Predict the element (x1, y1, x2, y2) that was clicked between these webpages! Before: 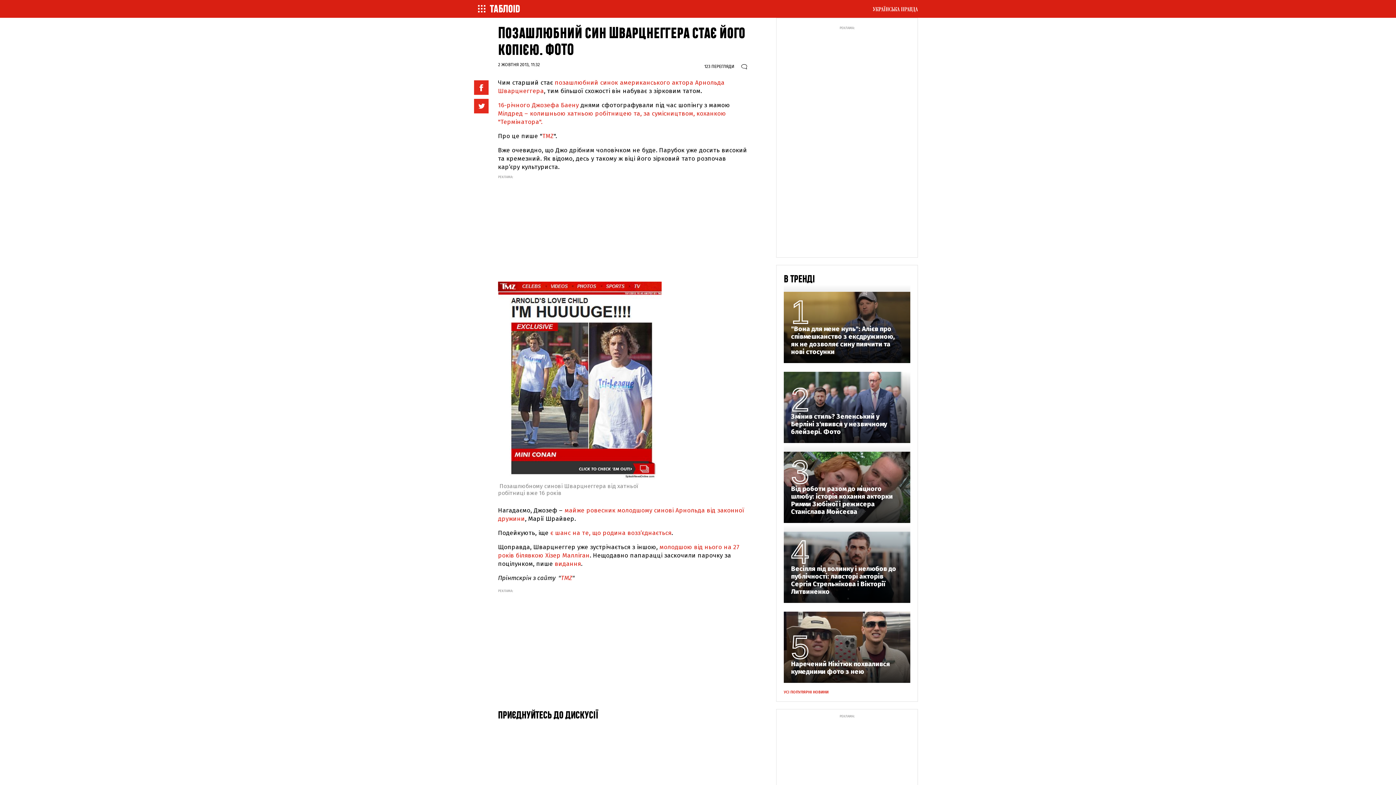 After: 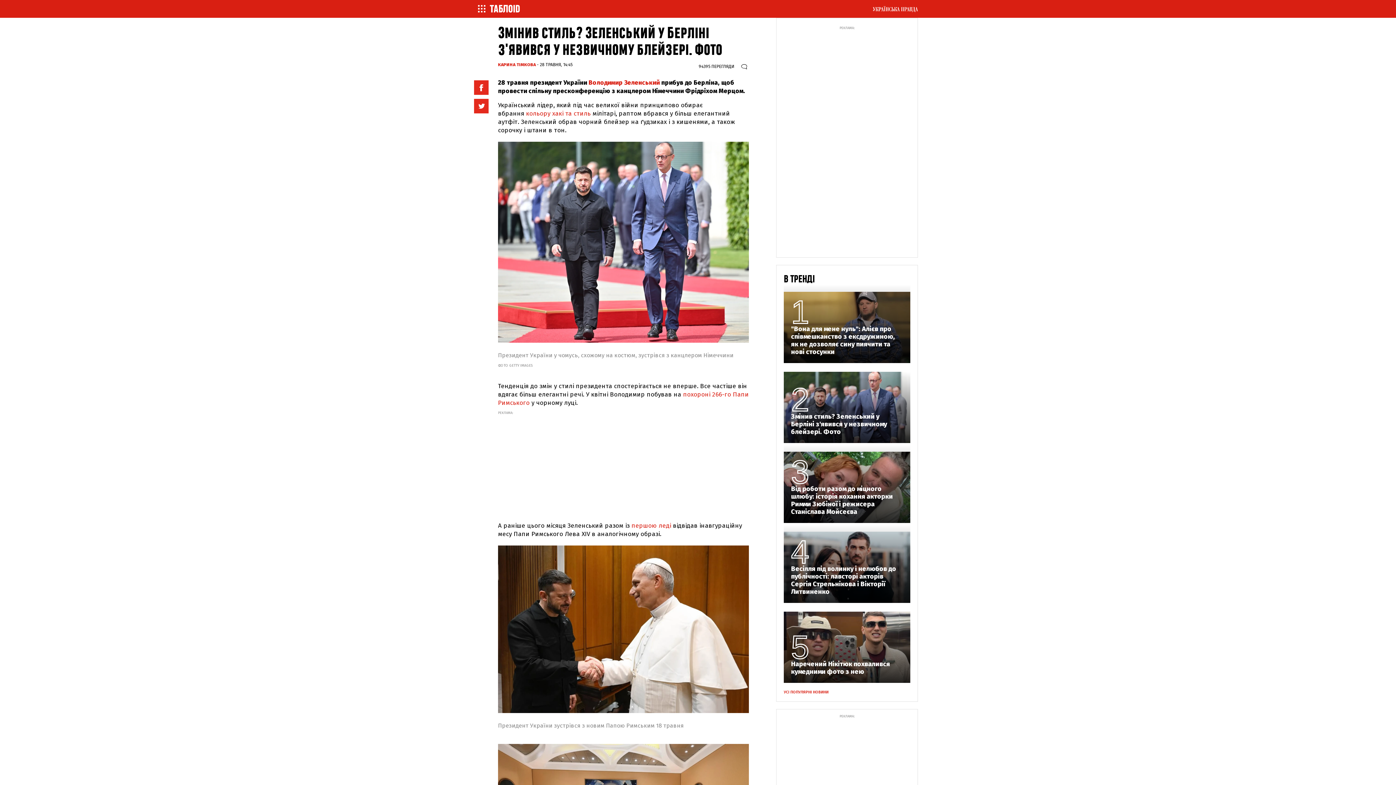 Action: bbox: (791, 413, 903, 436) label: Змінив стиль? Зеленський у Берліні з'явився у незвичному блейзері. Фото